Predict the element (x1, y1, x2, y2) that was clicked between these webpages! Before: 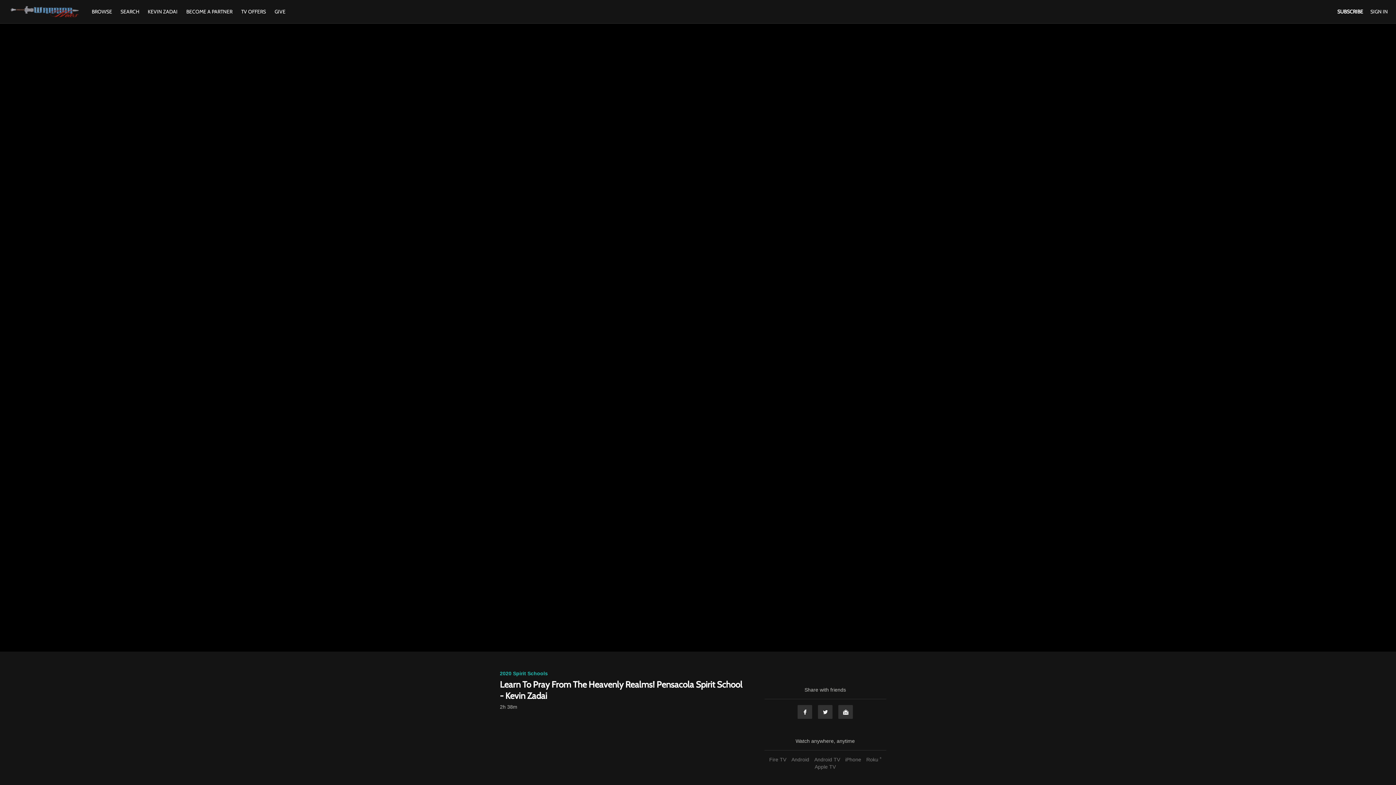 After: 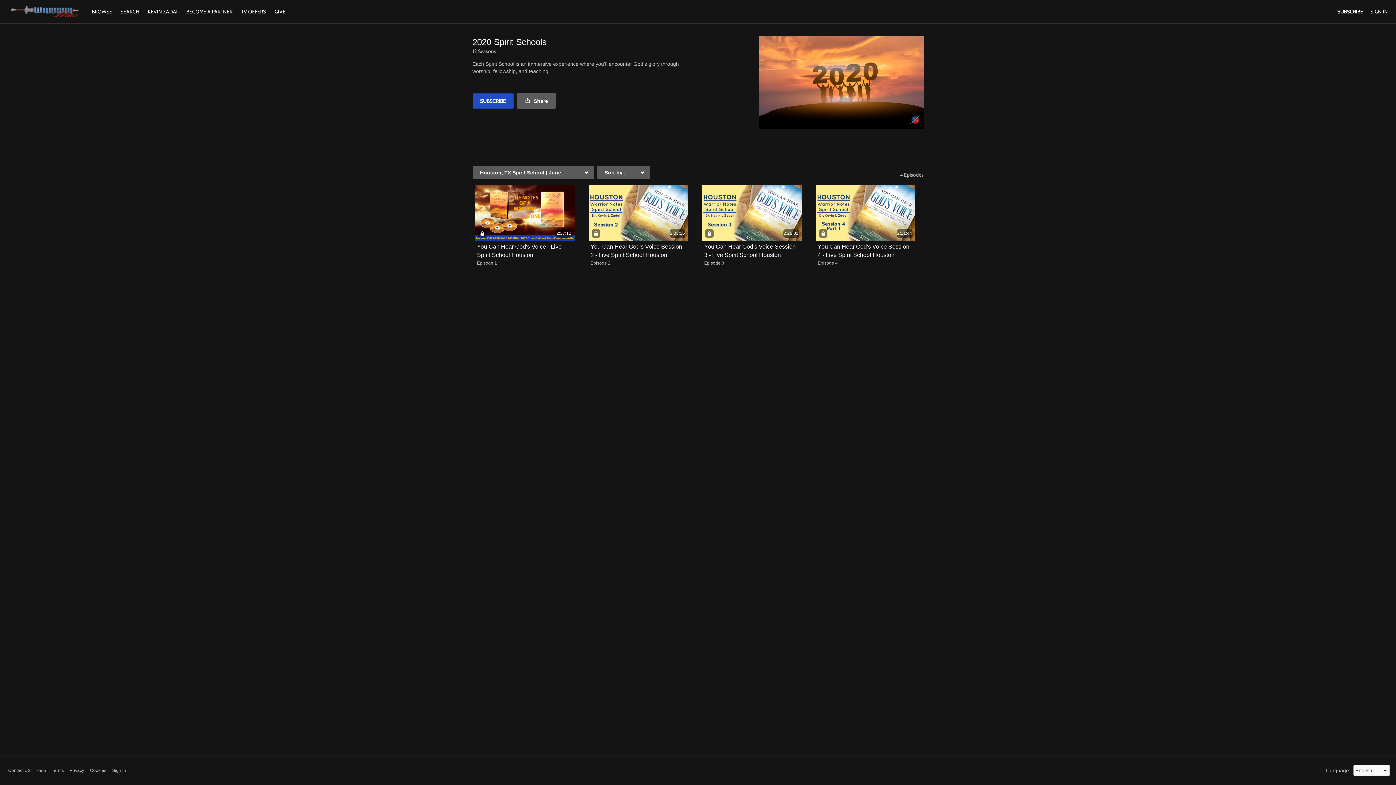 Action: label: 2020 Spirit Schools bbox: (500, 670, 548, 676)